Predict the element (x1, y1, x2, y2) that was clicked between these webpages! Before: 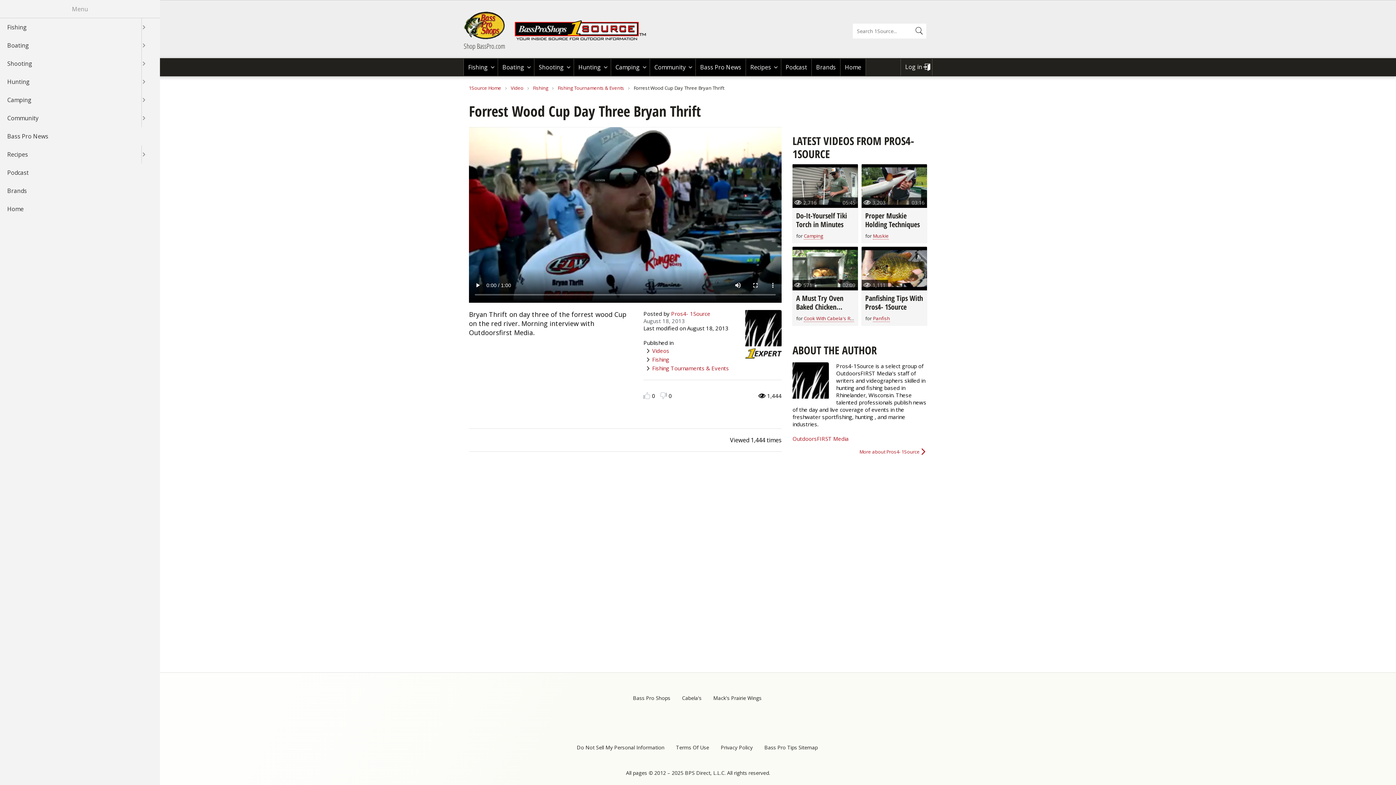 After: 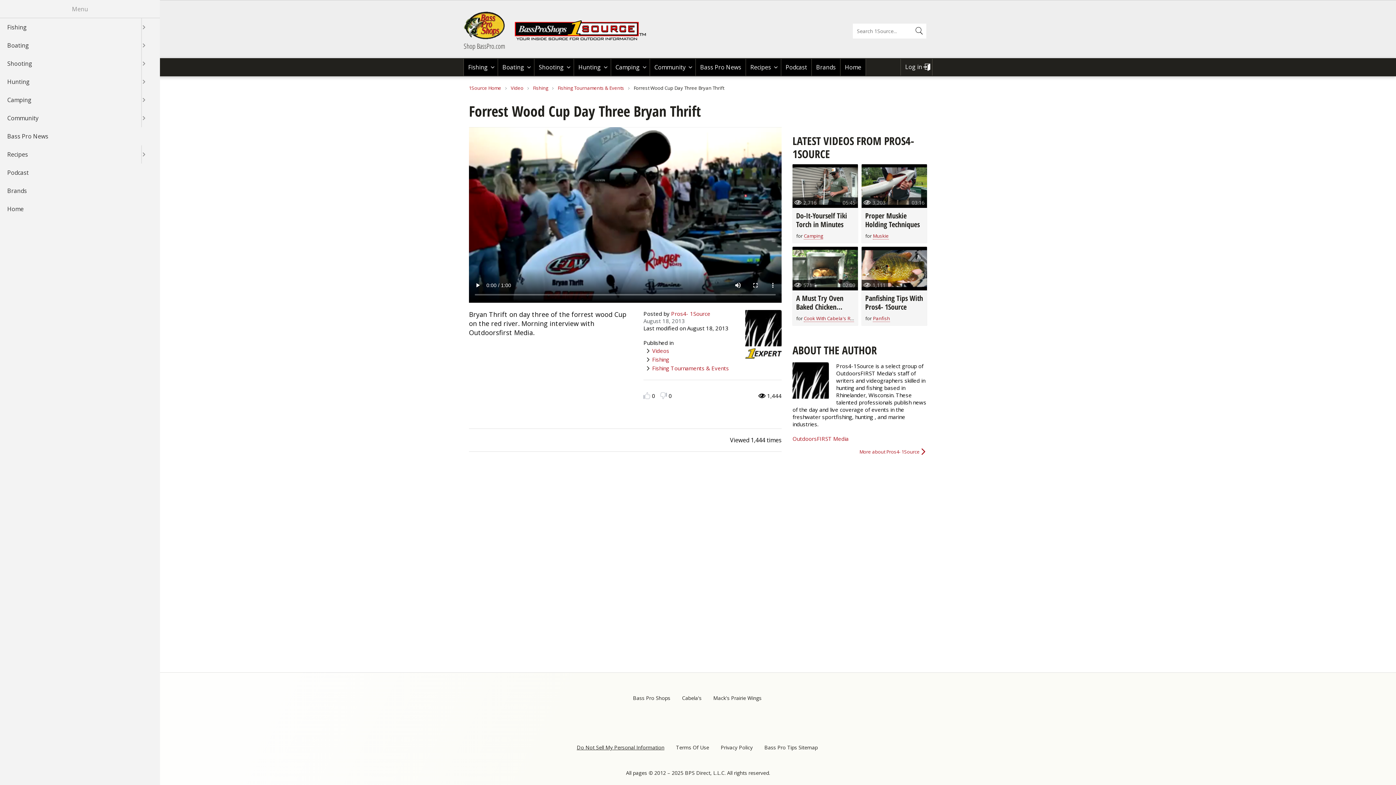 Action: label: Do Not Sell My Personal Information bbox: (576, 744, 664, 751)